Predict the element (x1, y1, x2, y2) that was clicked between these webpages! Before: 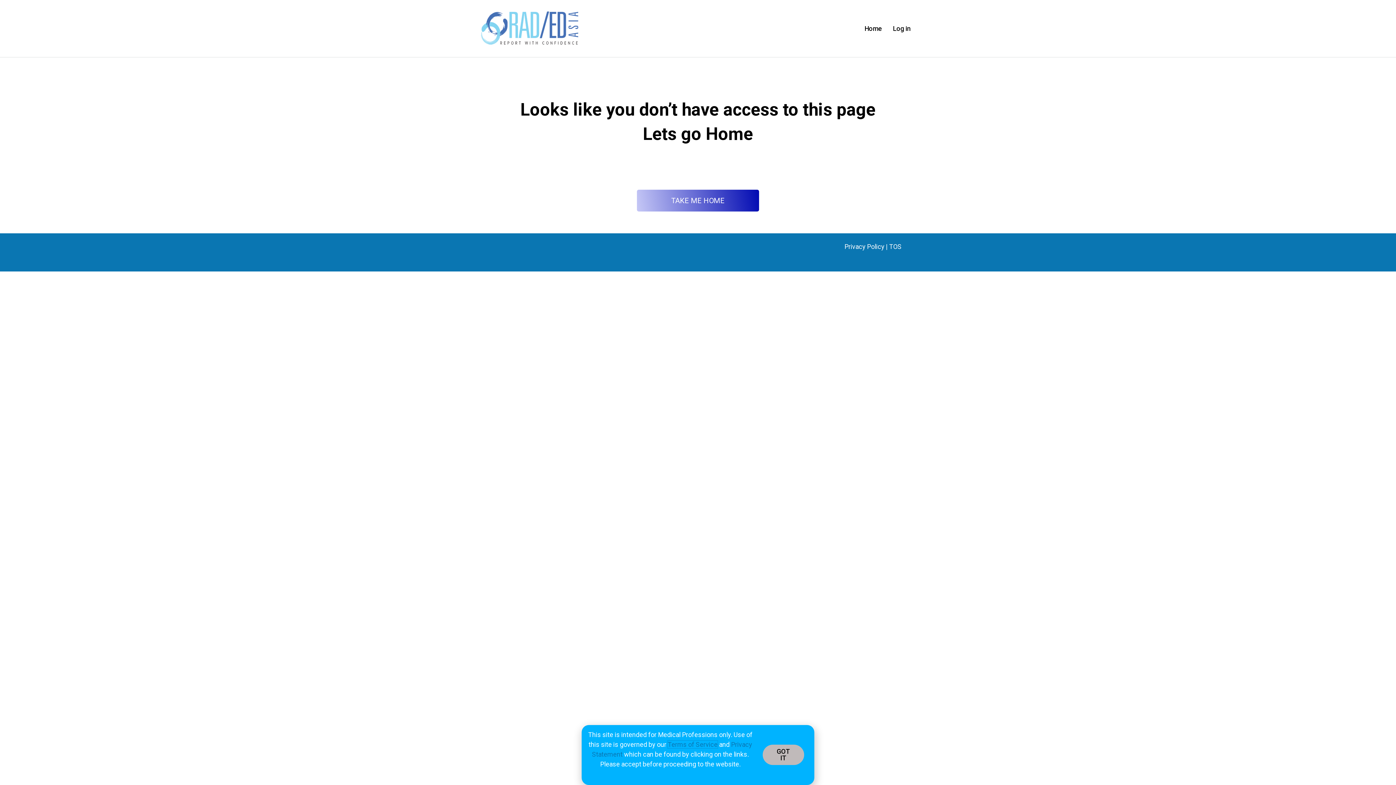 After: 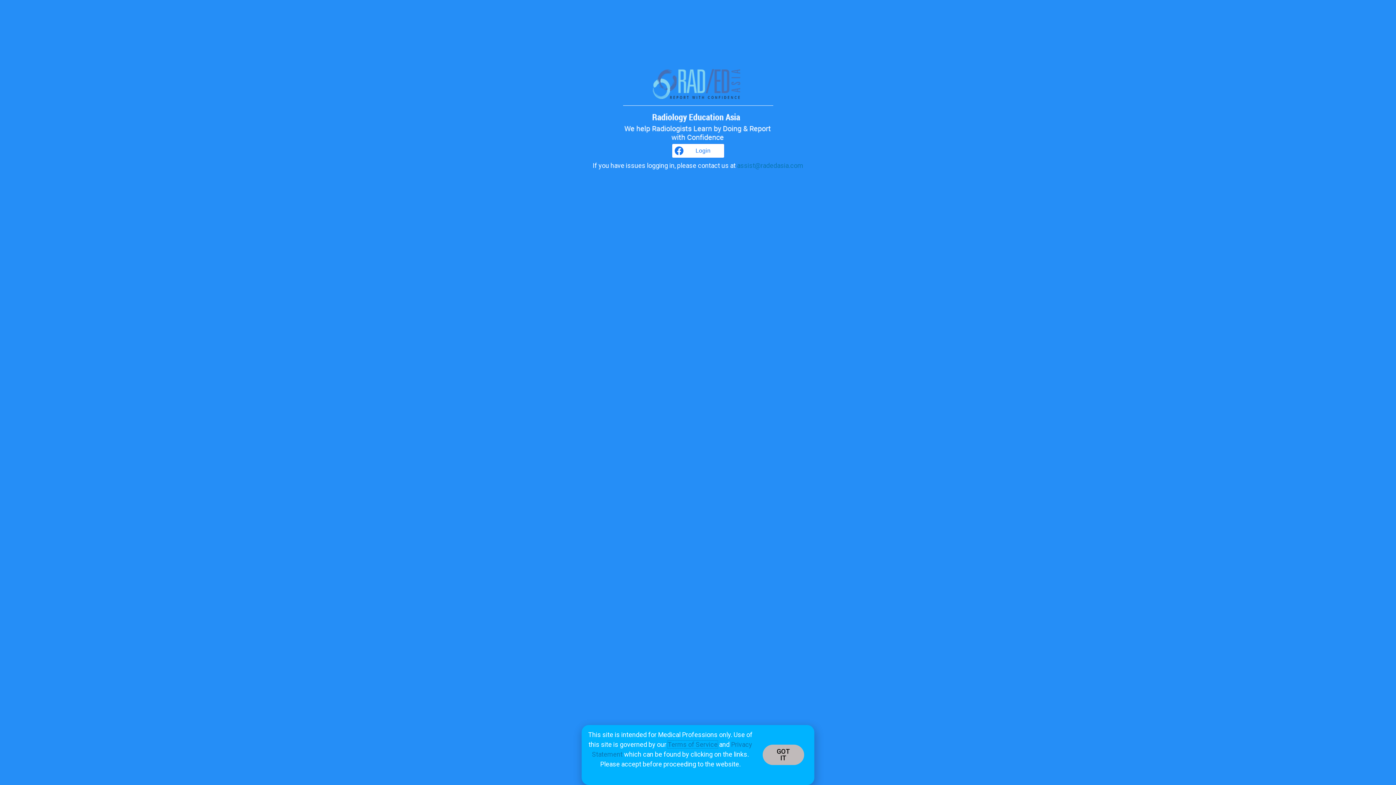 Action: label: Log in bbox: (887, 15, 916, 41)